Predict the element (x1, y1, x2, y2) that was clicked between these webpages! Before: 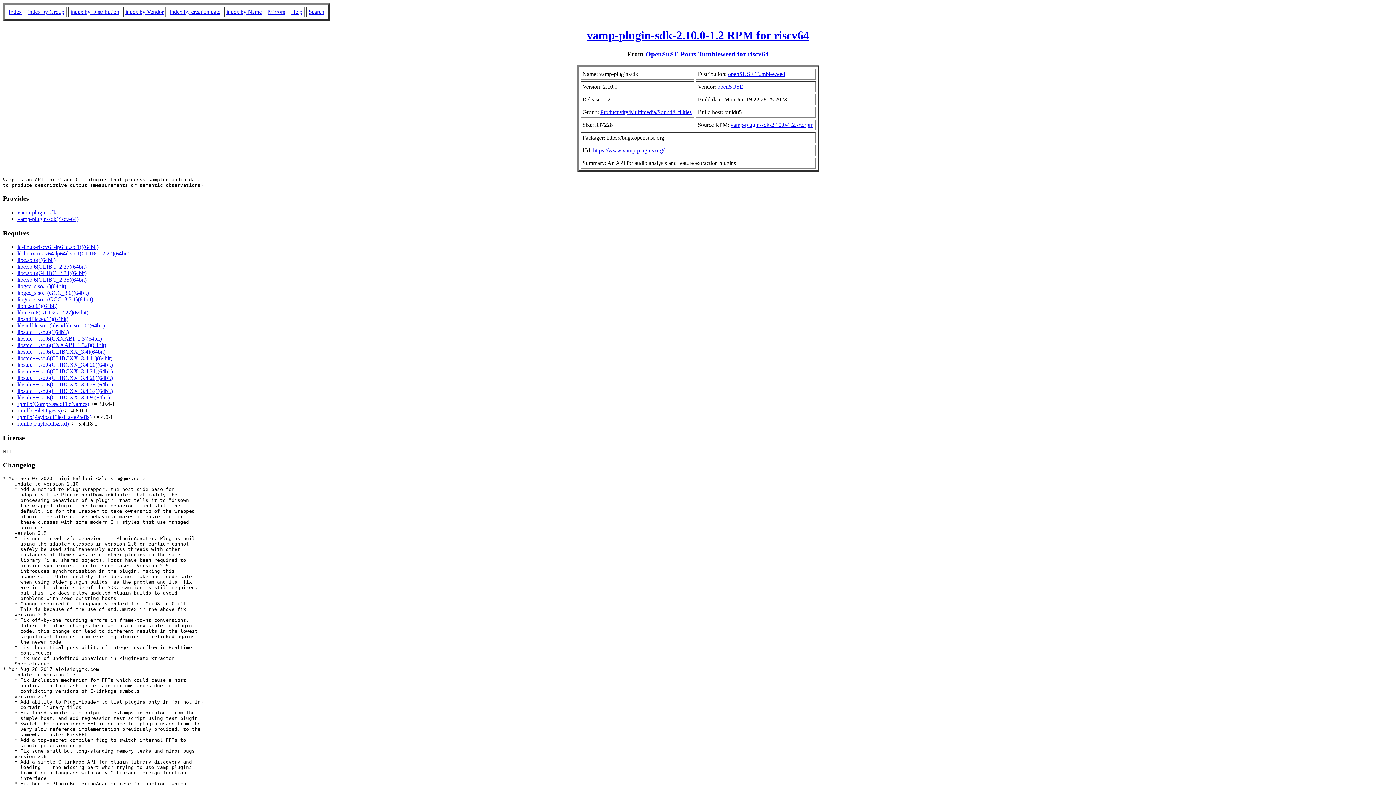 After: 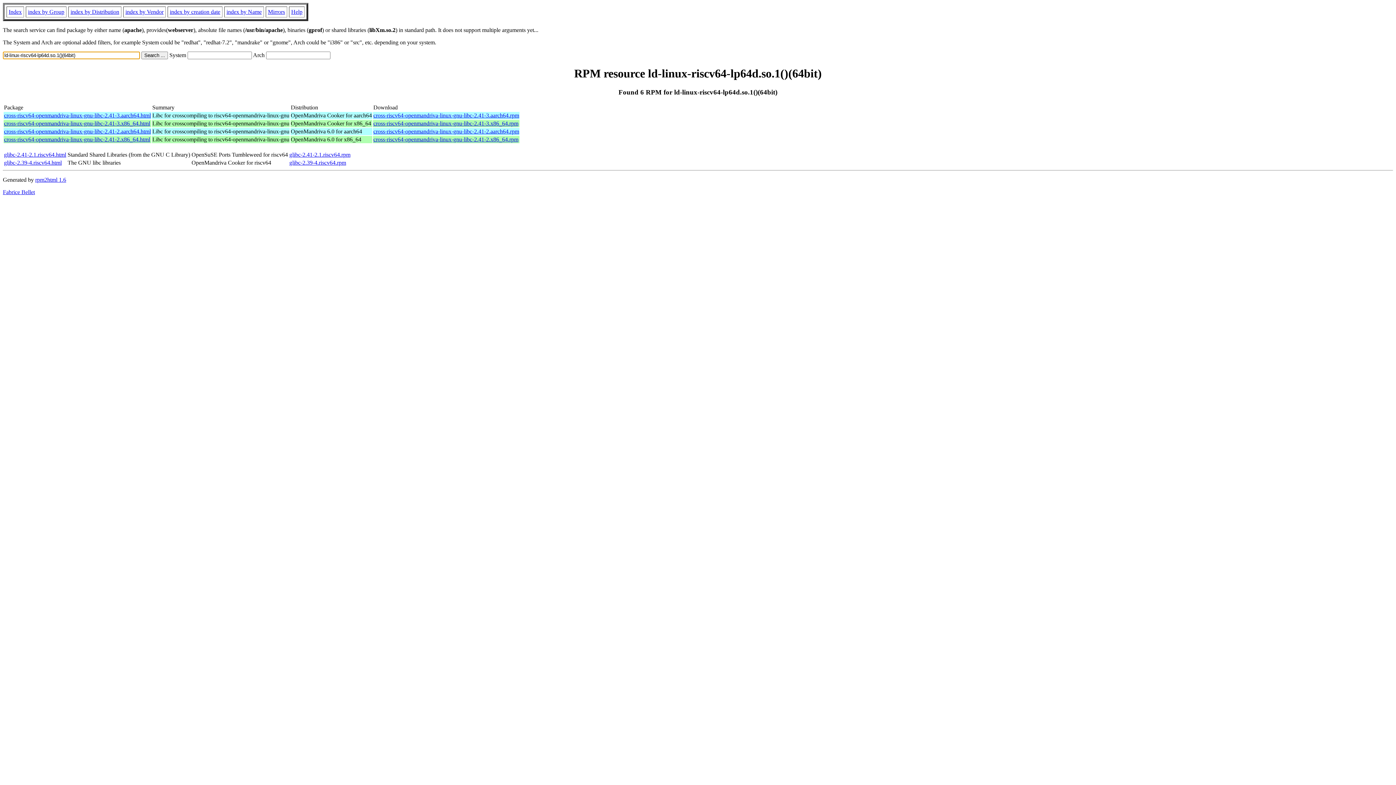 Action: bbox: (17, 244, 98, 250) label: ld-linux-riscv64-lp64d.so.1()(64bit)